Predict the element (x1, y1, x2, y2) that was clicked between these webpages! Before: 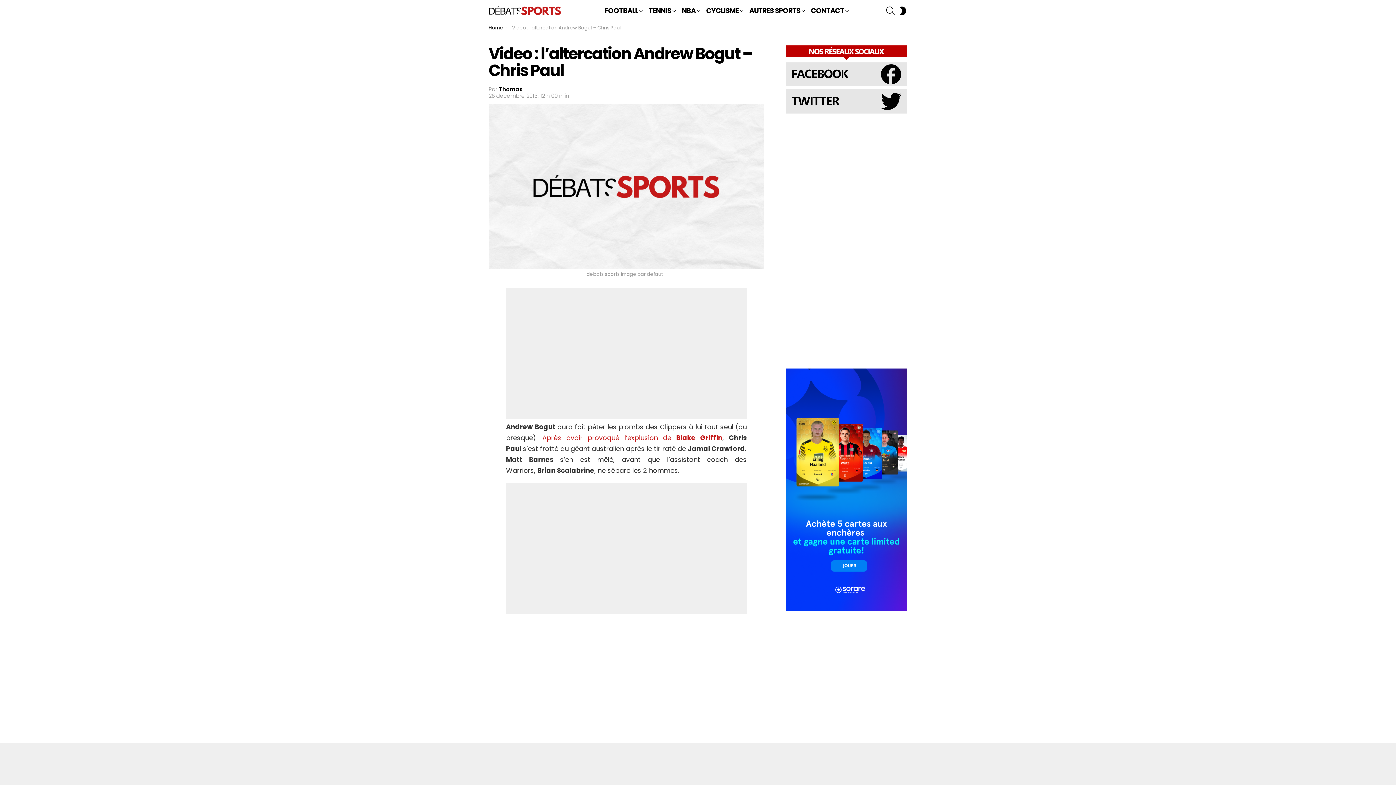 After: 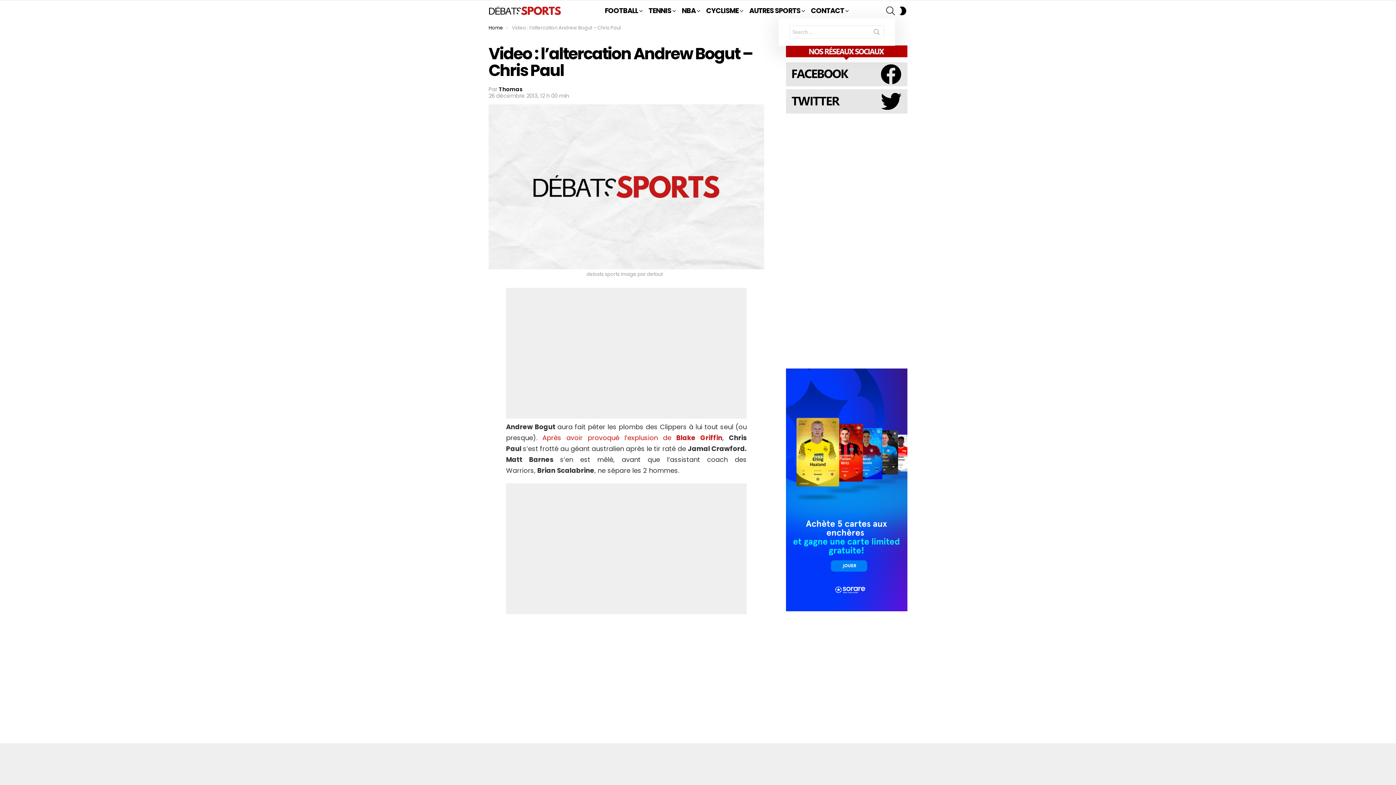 Action: label: SEARCH bbox: (886, 3, 895, 18)